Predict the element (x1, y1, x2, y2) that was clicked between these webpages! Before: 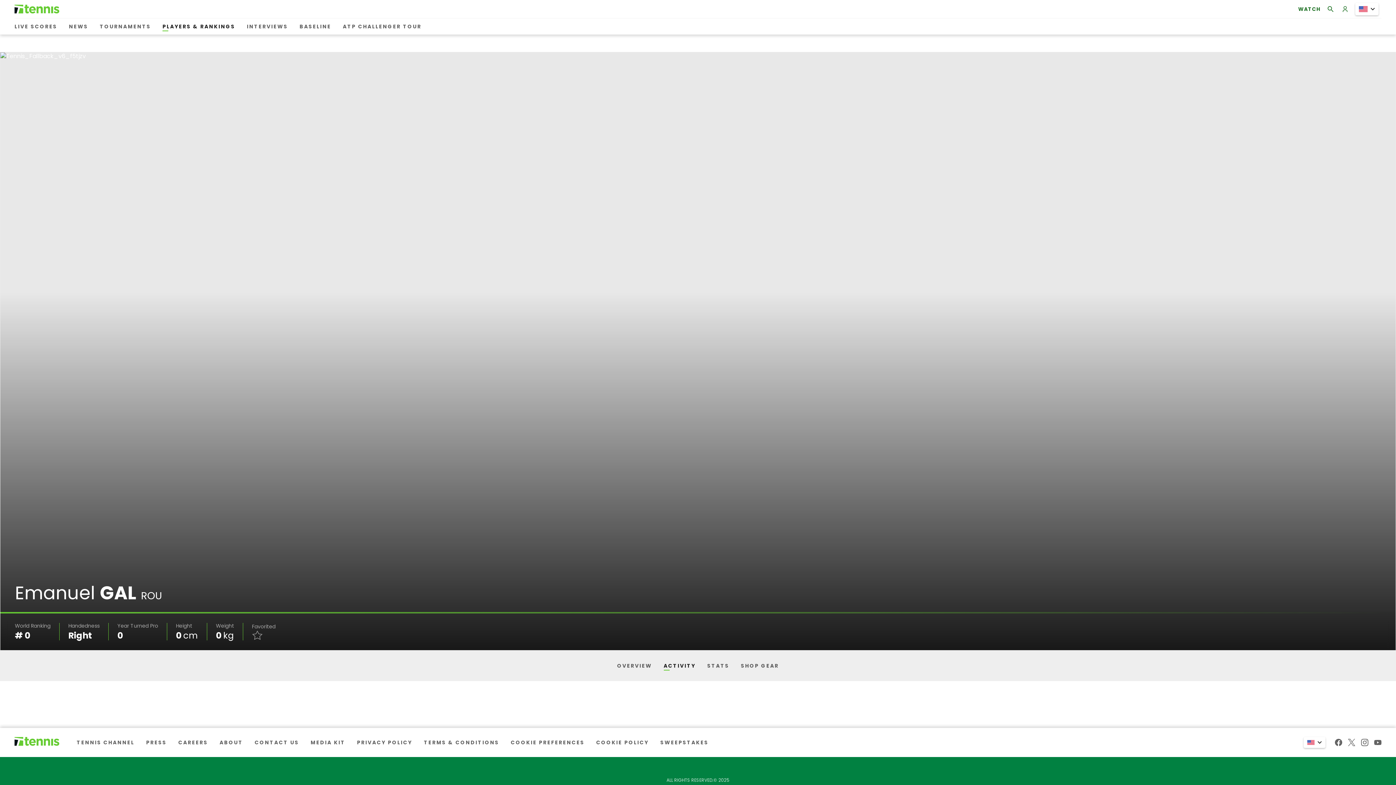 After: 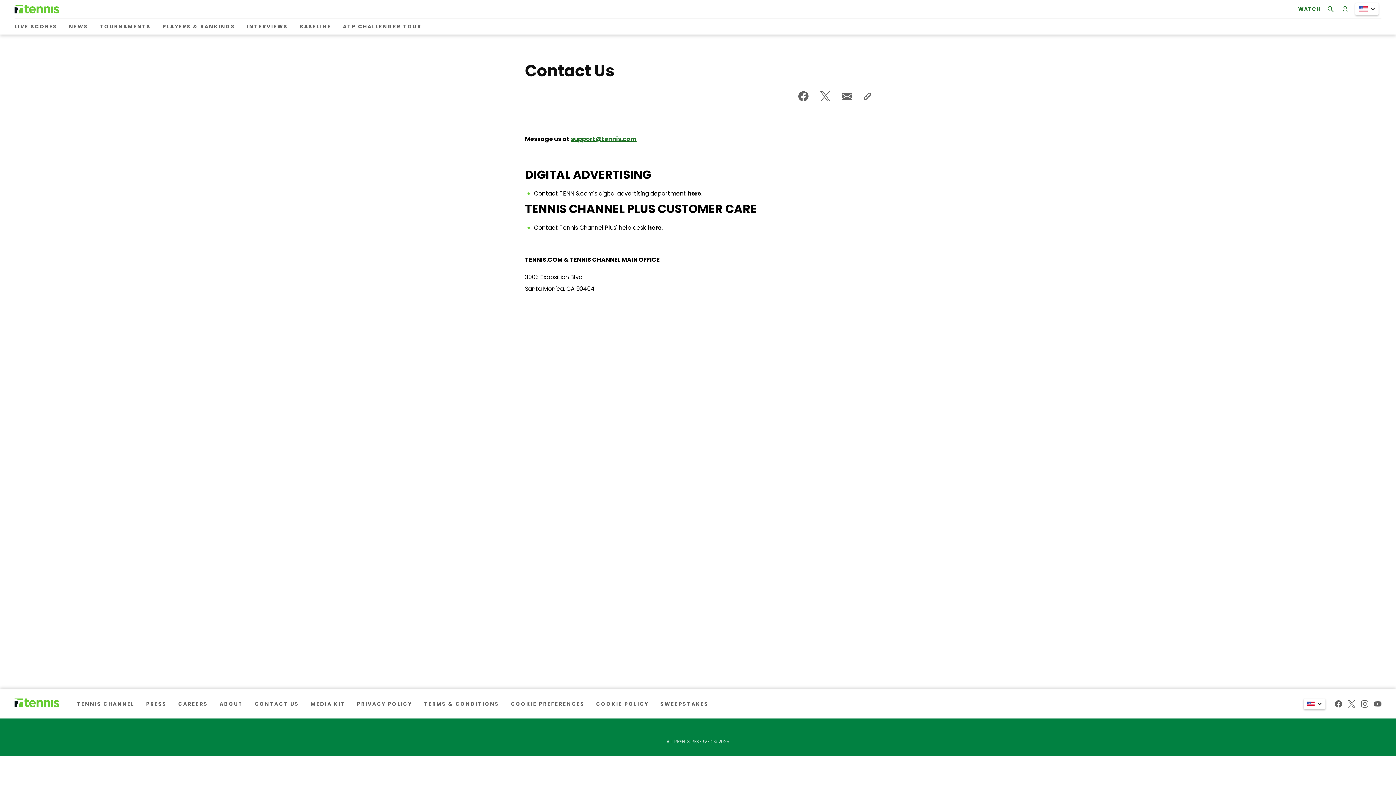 Action: label: CONTACT US bbox: (251, 734, 302, 751)